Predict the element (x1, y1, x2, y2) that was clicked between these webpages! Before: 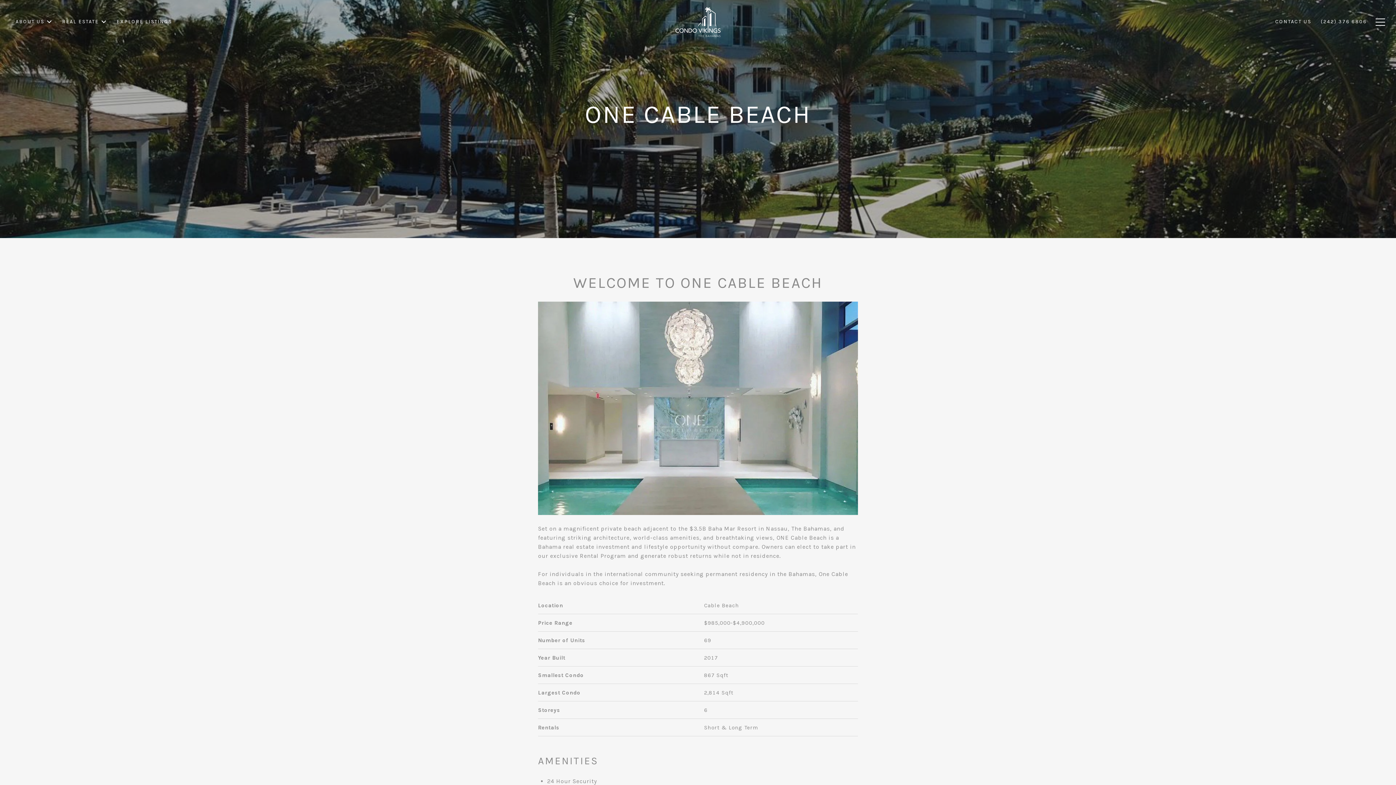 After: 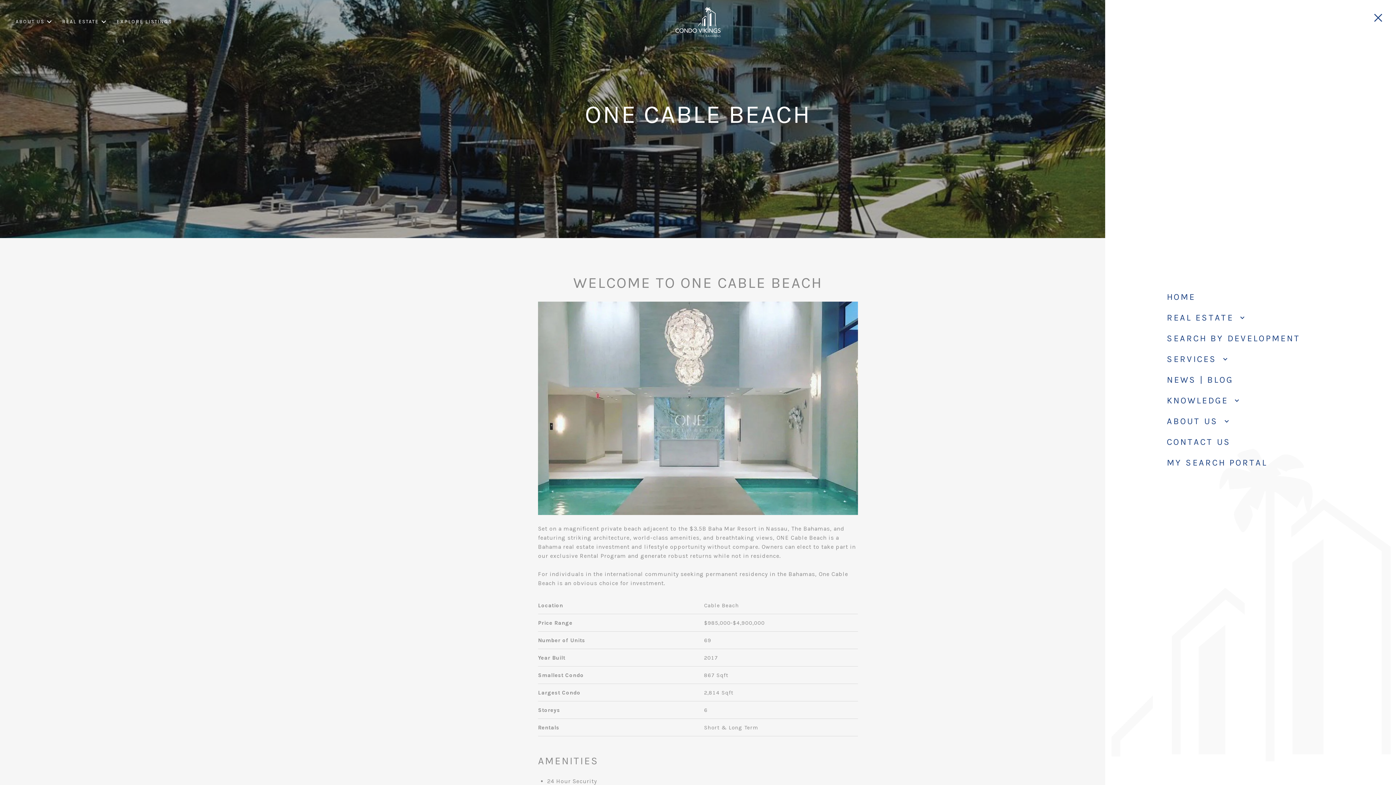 Action: bbox: (1371, 11, 1385, 32)